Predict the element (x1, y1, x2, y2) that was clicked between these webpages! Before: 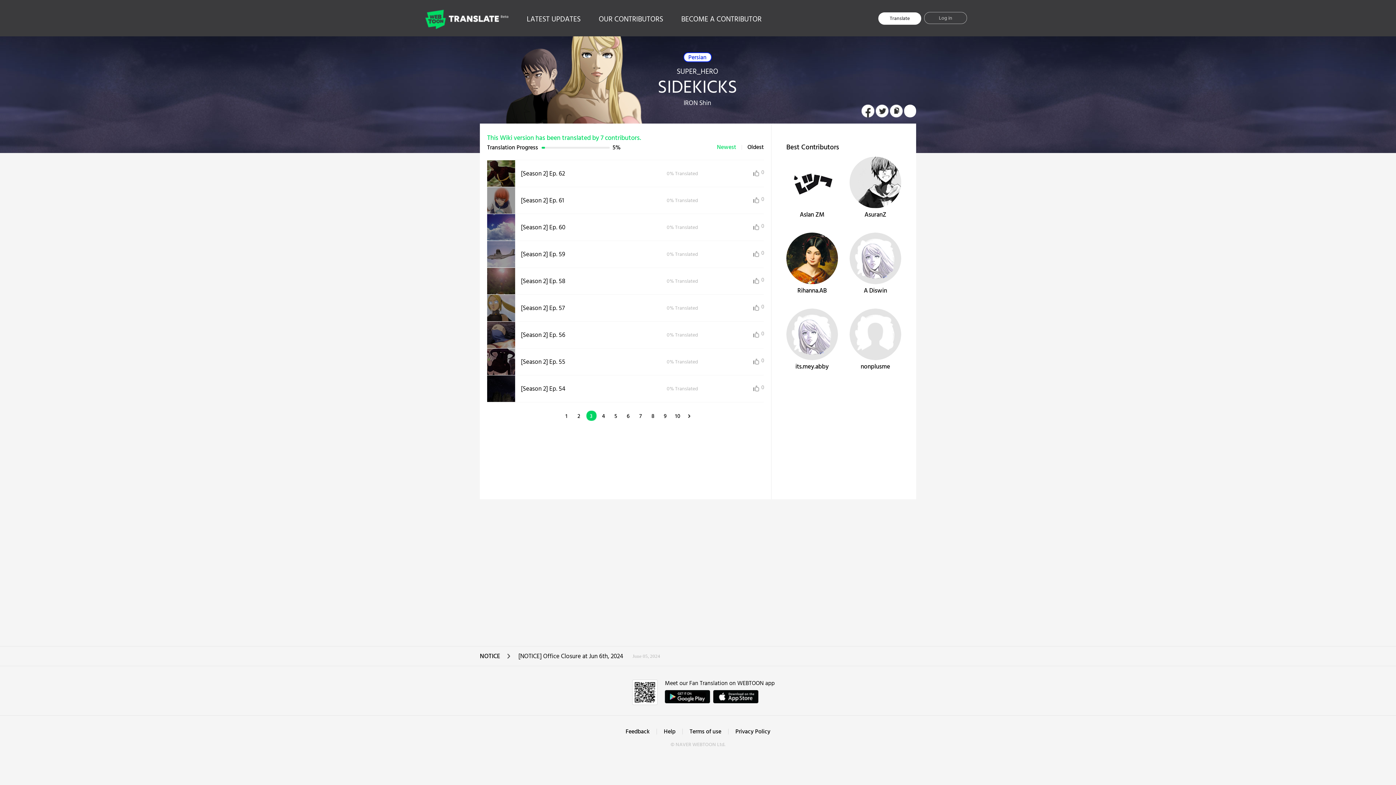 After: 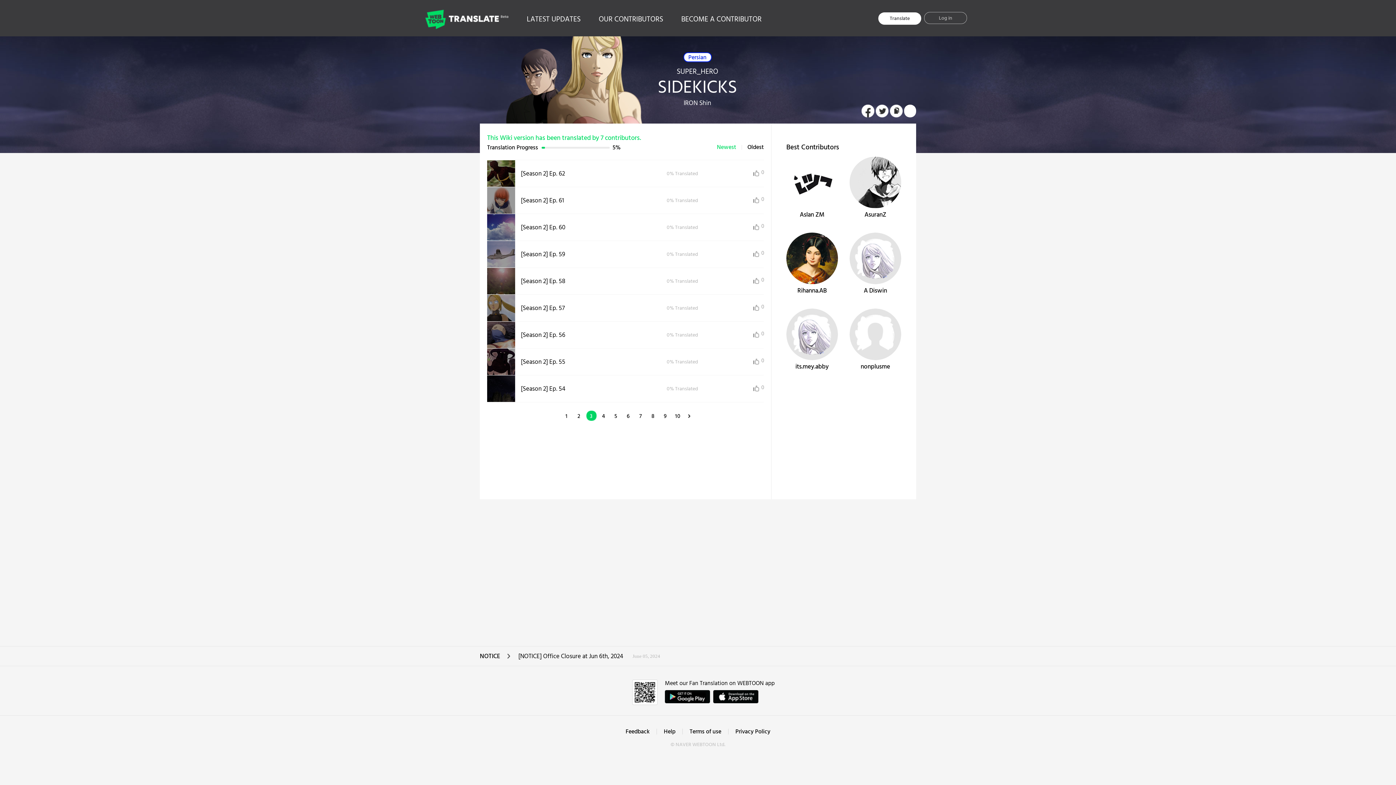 Action: label: ownload on the App Store bbox: (713, 690, 758, 703)